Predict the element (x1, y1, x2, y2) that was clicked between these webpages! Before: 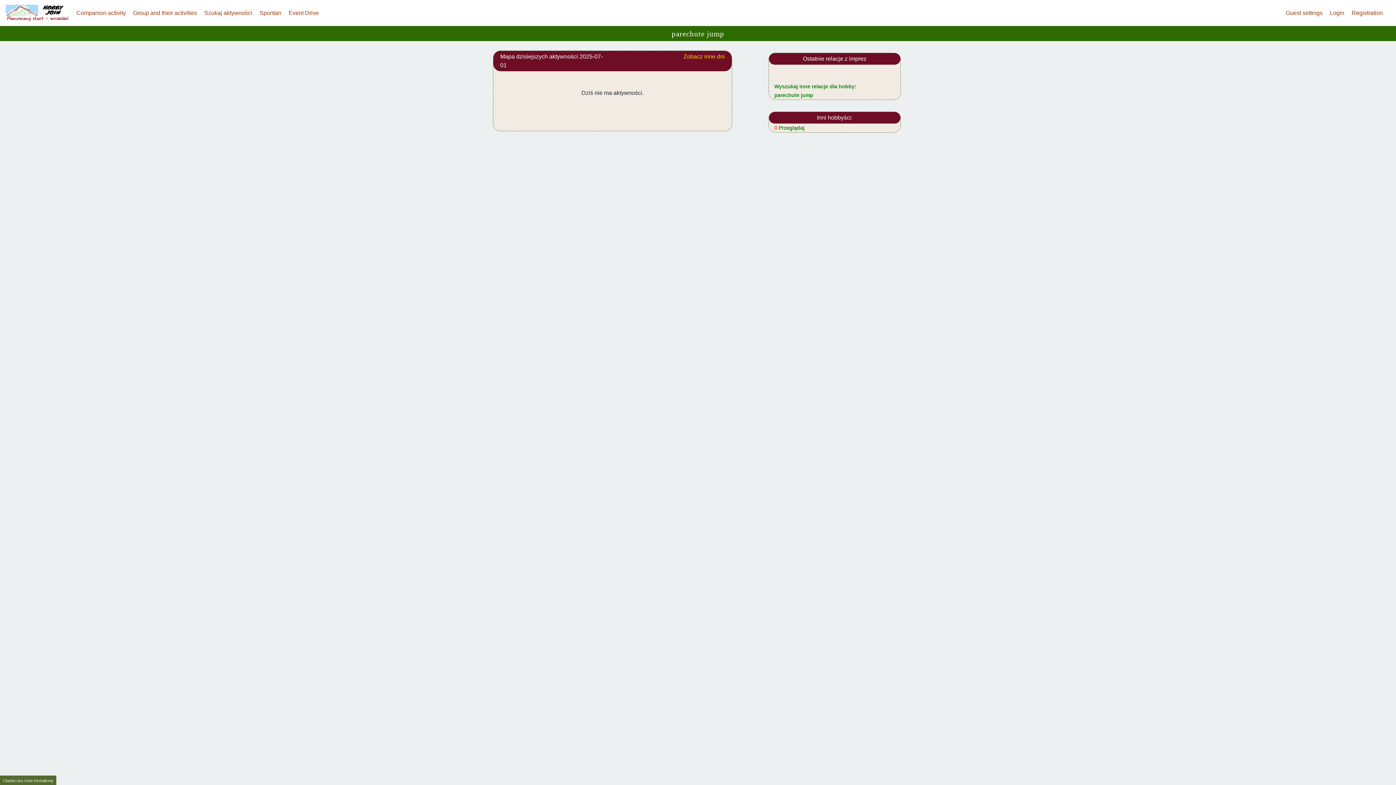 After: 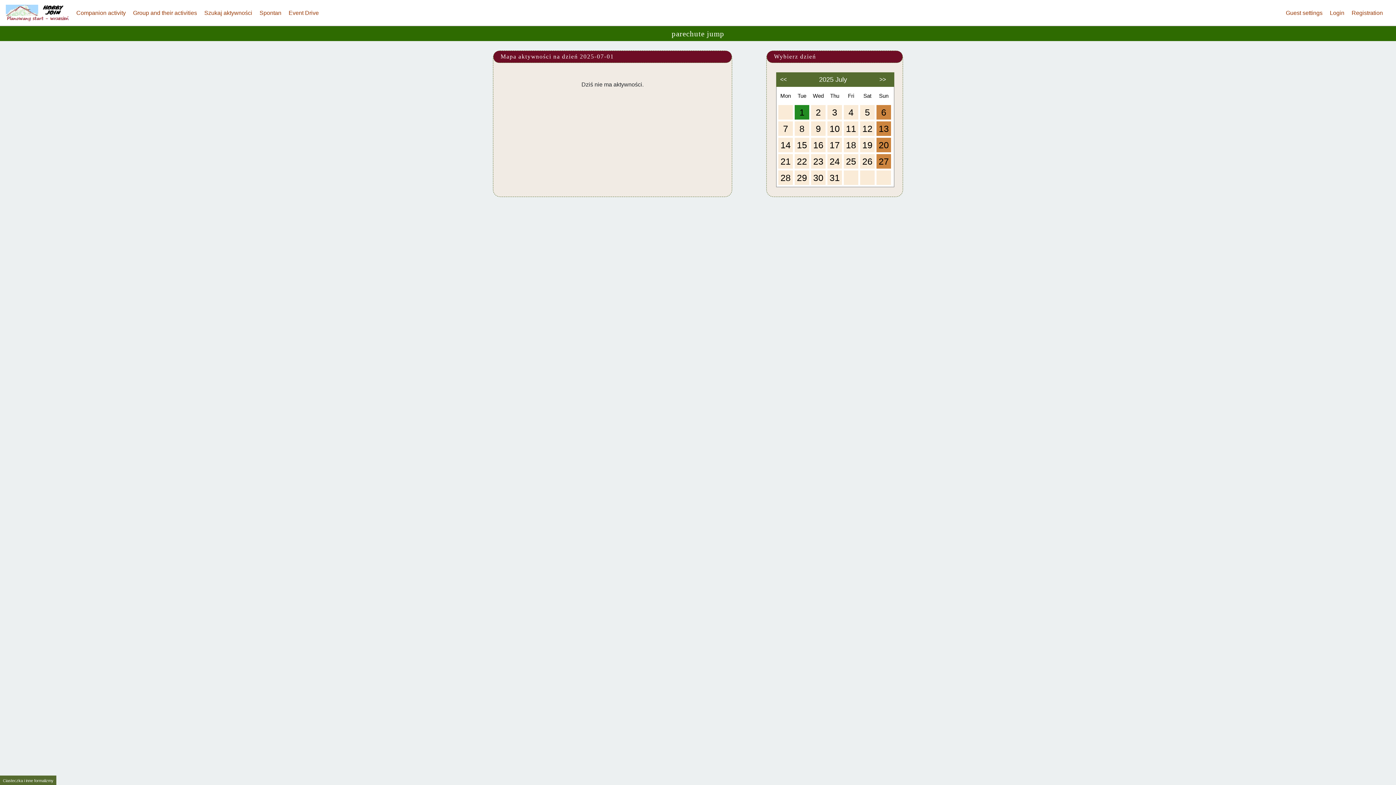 Action: bbox: (683, 53, 725, 59) label: Zobacz inne dni